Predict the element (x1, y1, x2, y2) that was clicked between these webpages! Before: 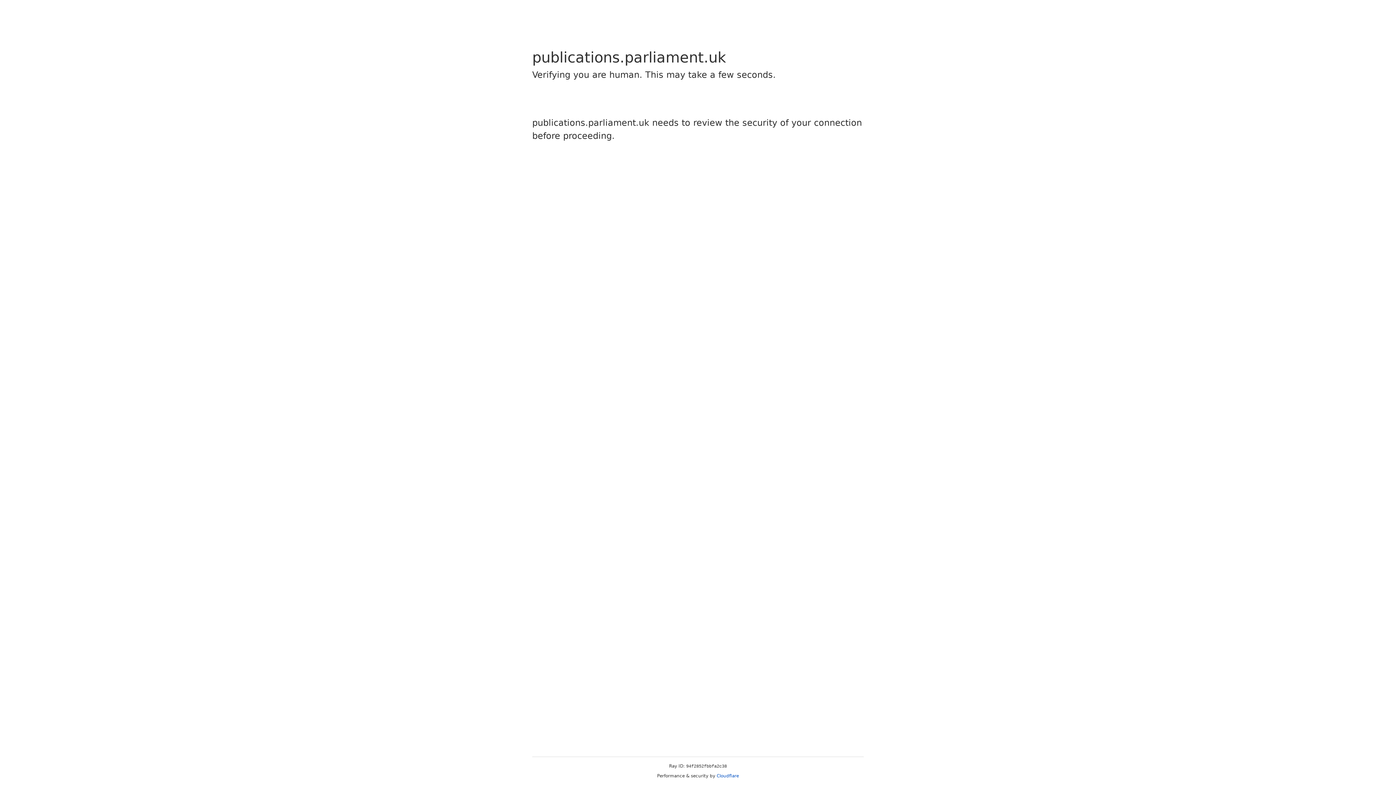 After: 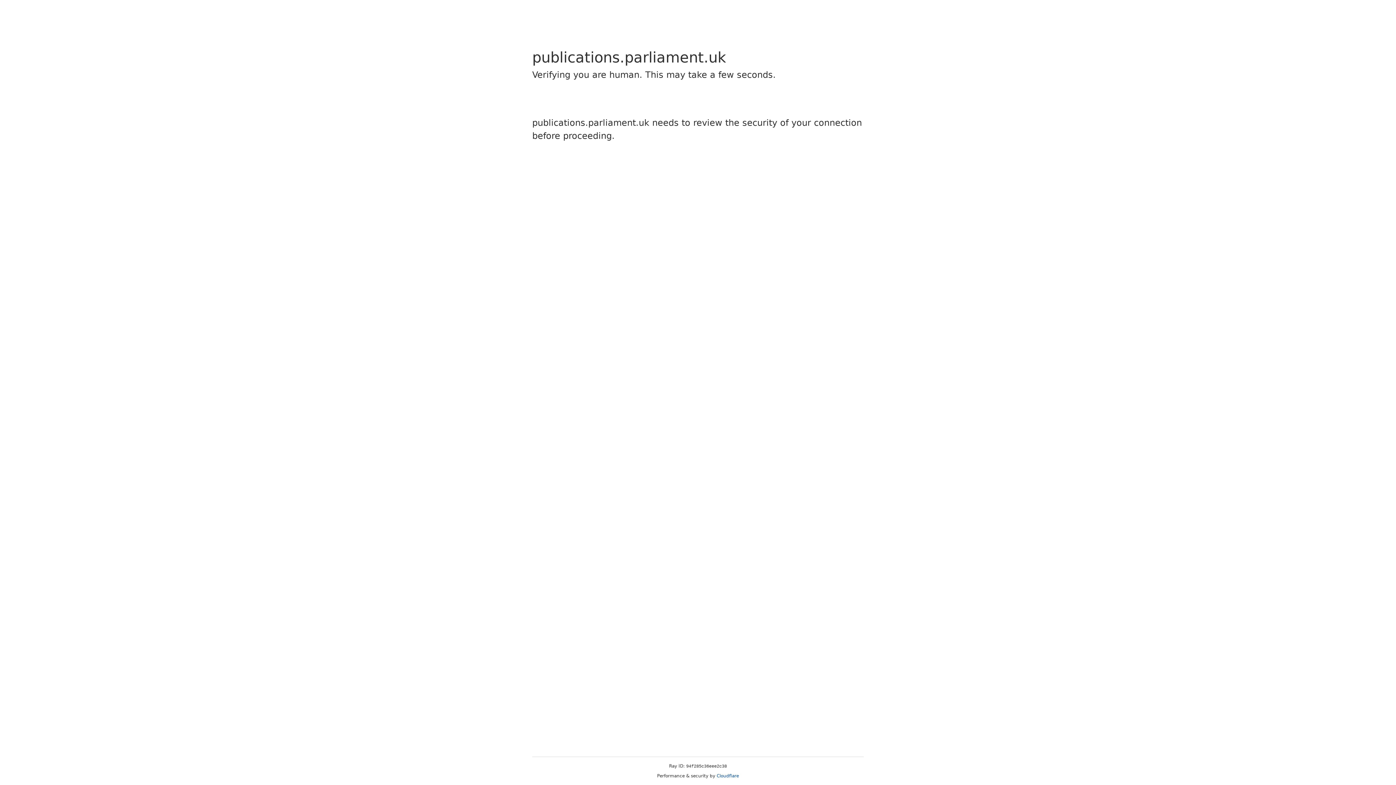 Action: label: Cloudflare bbox: (716, 773, 739, 778)